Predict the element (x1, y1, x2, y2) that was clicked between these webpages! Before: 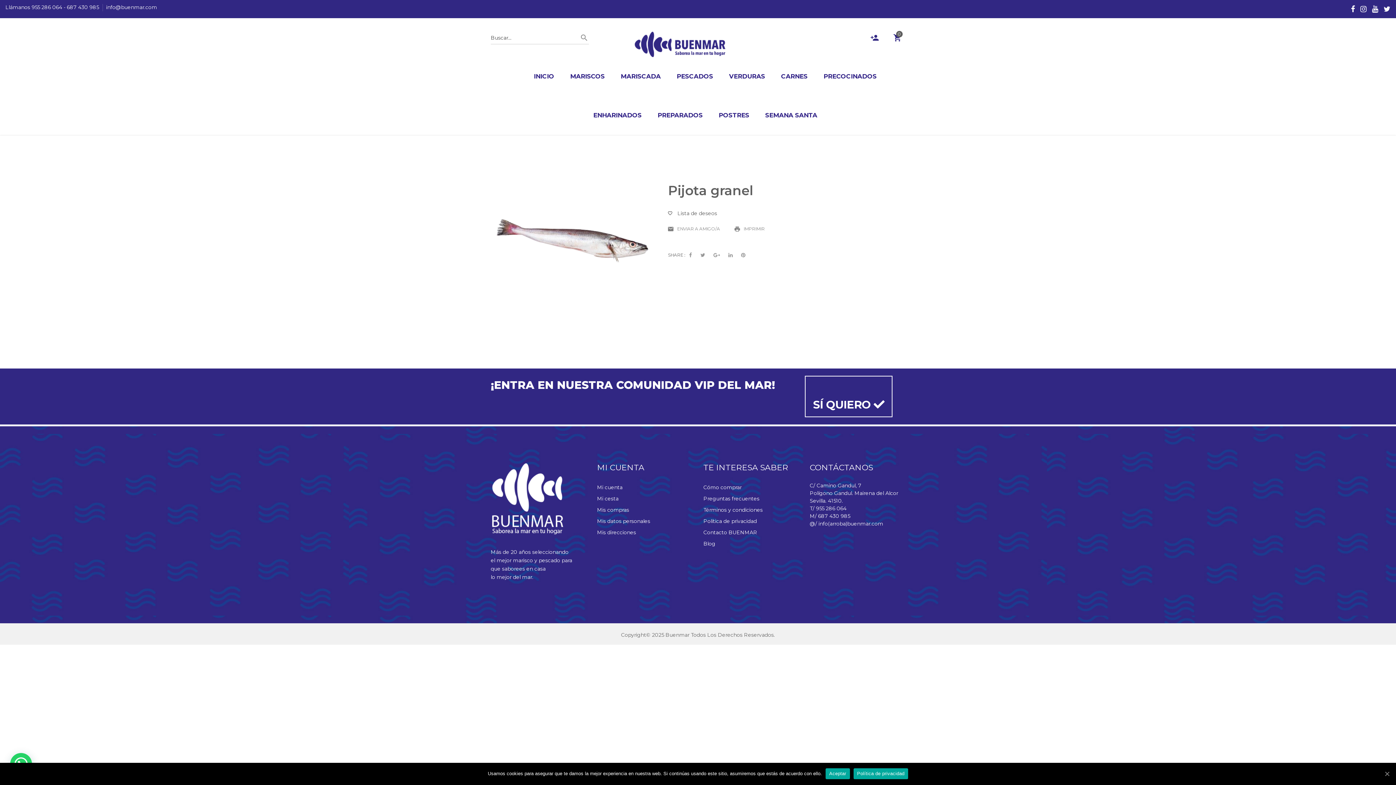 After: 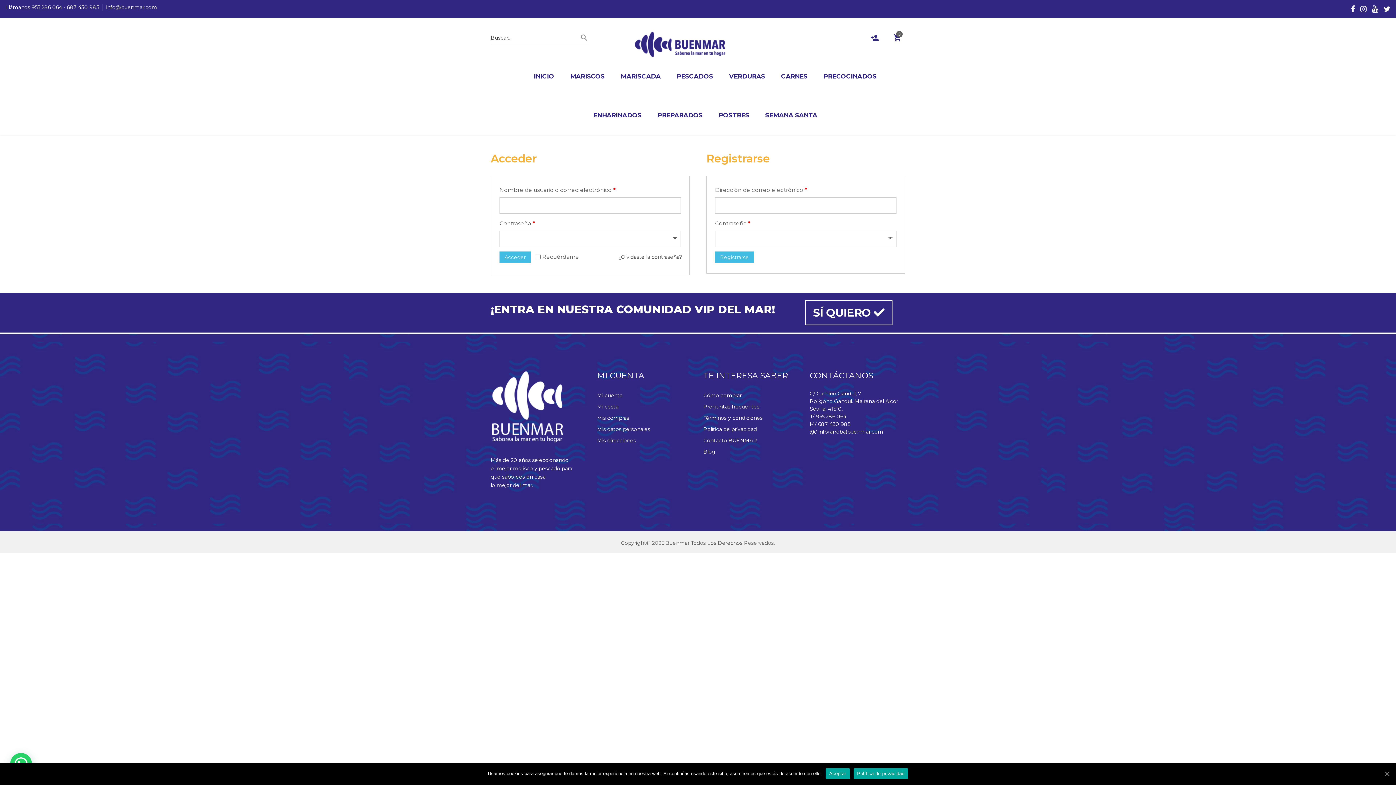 Action: label: Mis compras bbox: (597, 507, 629, 513)